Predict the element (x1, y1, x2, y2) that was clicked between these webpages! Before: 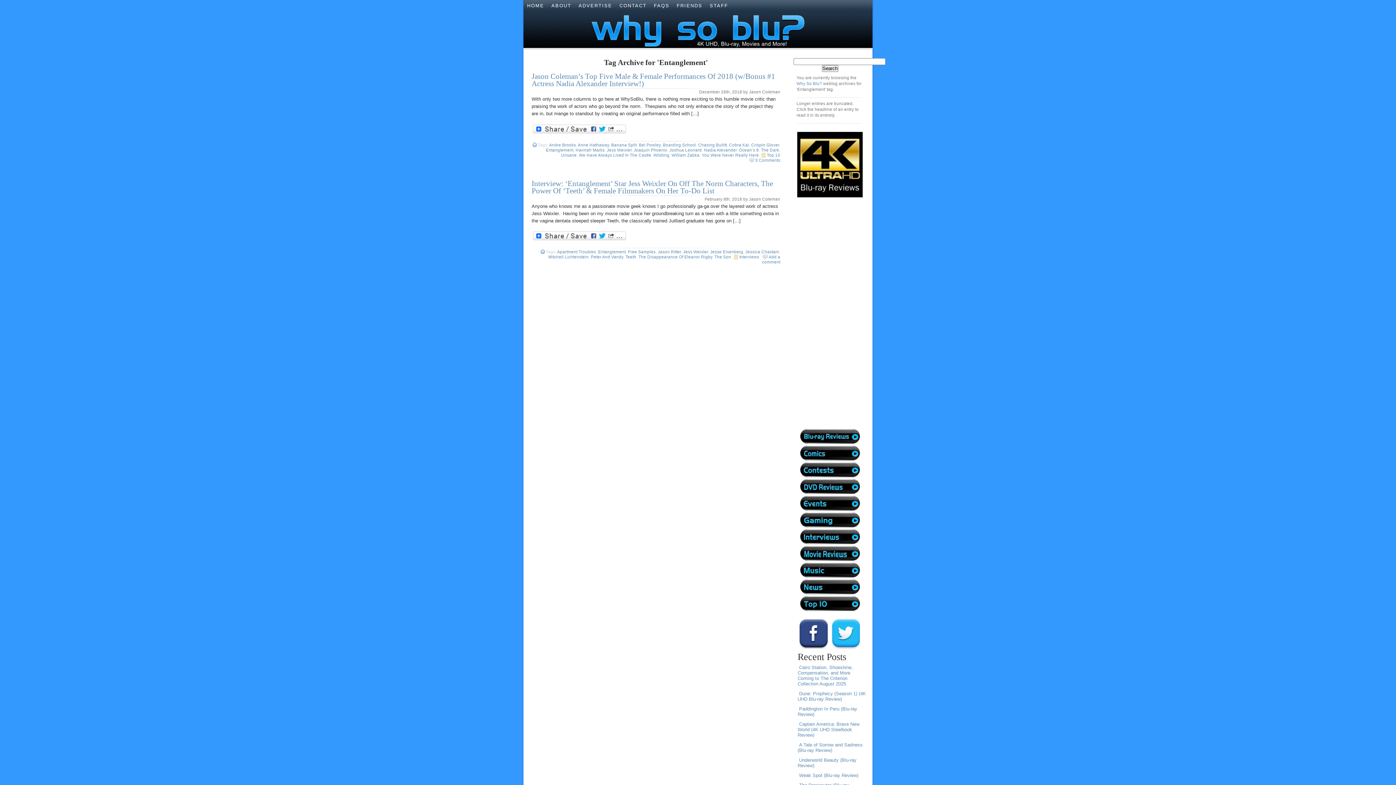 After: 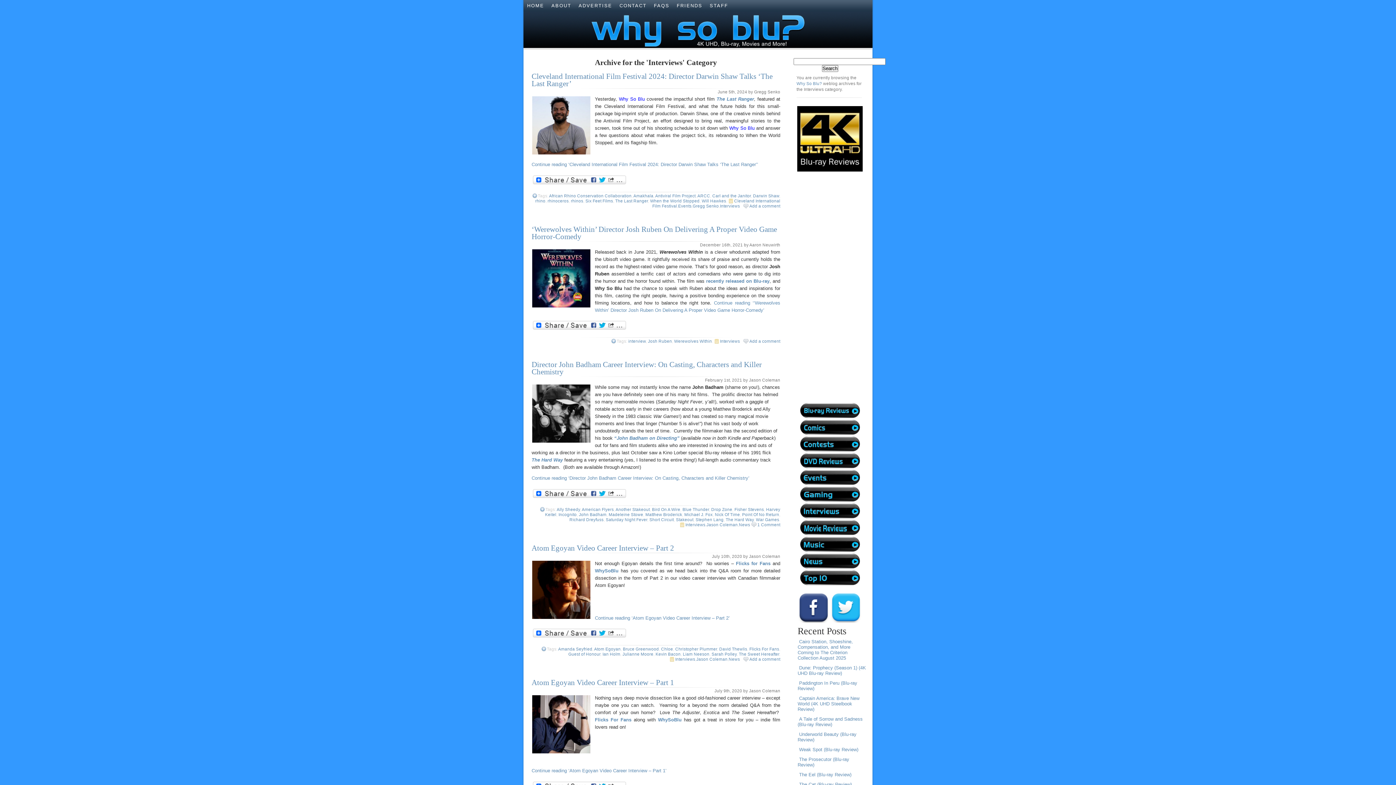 Action: bbox: (799, 540, 861, 545) label:  